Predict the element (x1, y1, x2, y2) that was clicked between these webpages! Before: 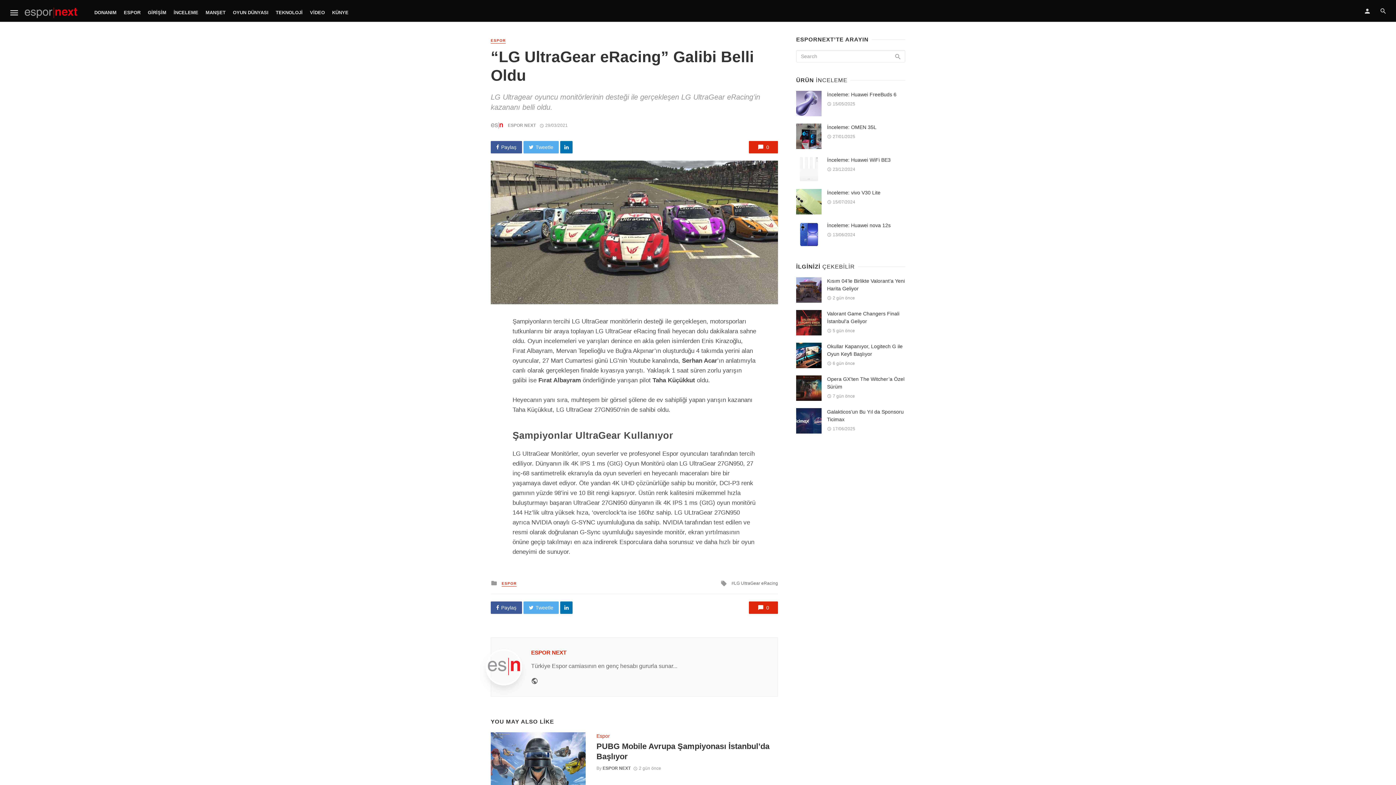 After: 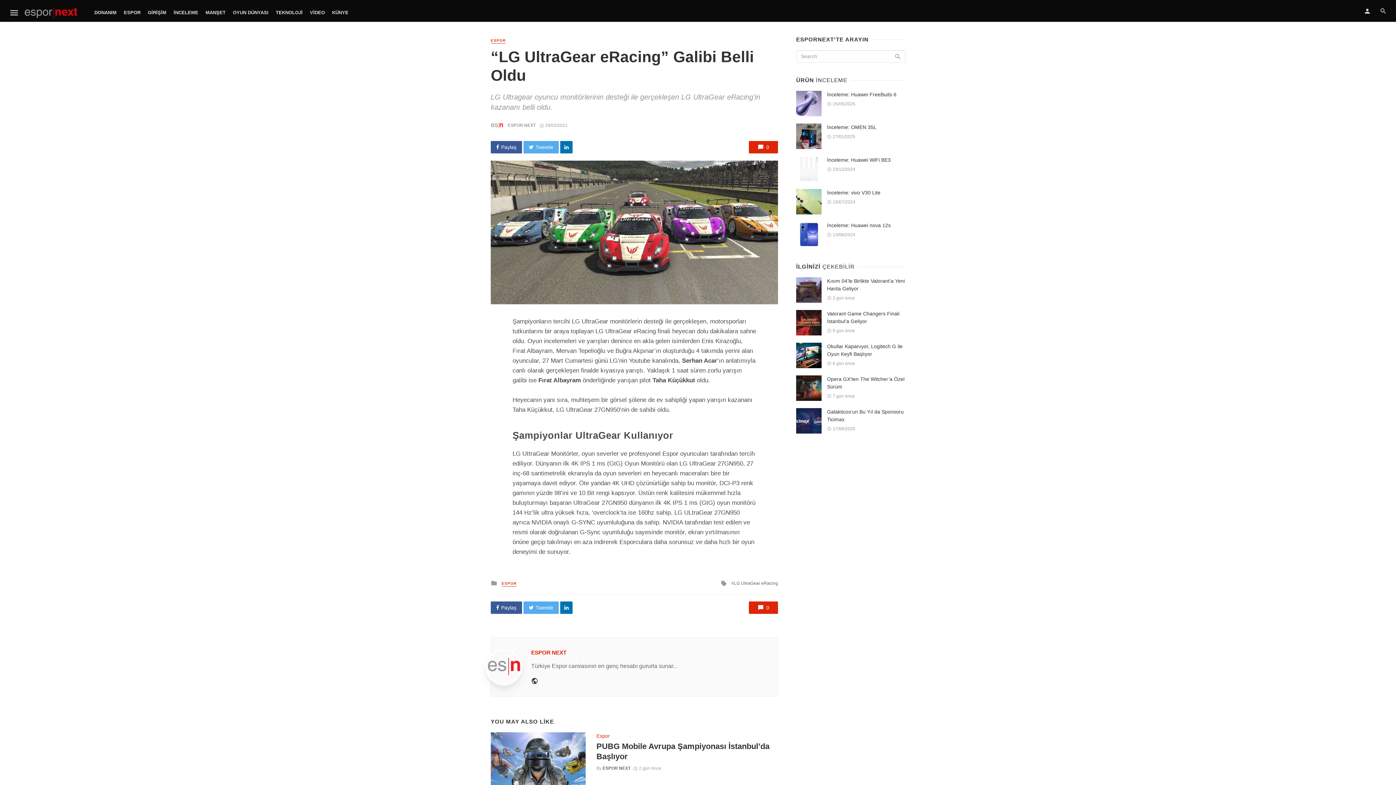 Action: bbox: (531, 676, 538, 685) label: Website